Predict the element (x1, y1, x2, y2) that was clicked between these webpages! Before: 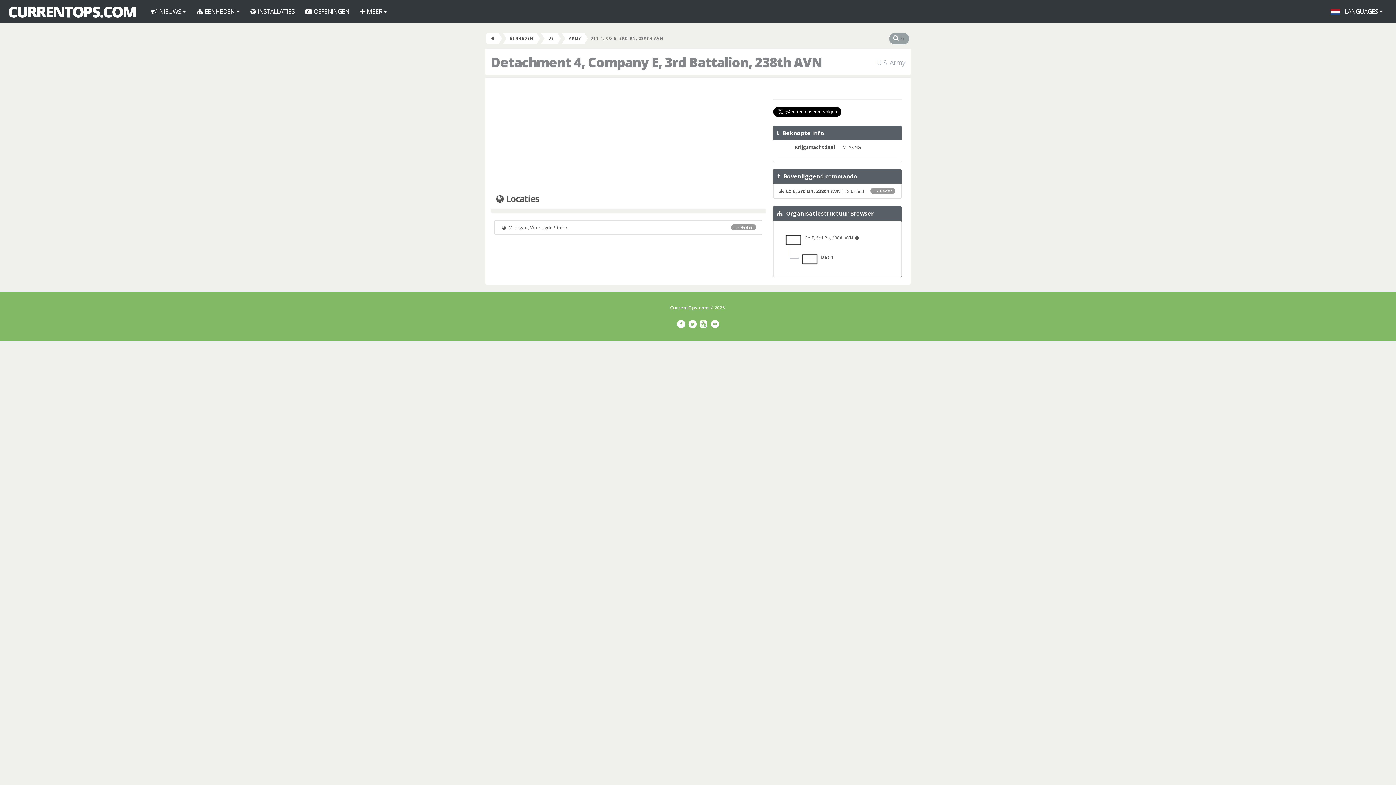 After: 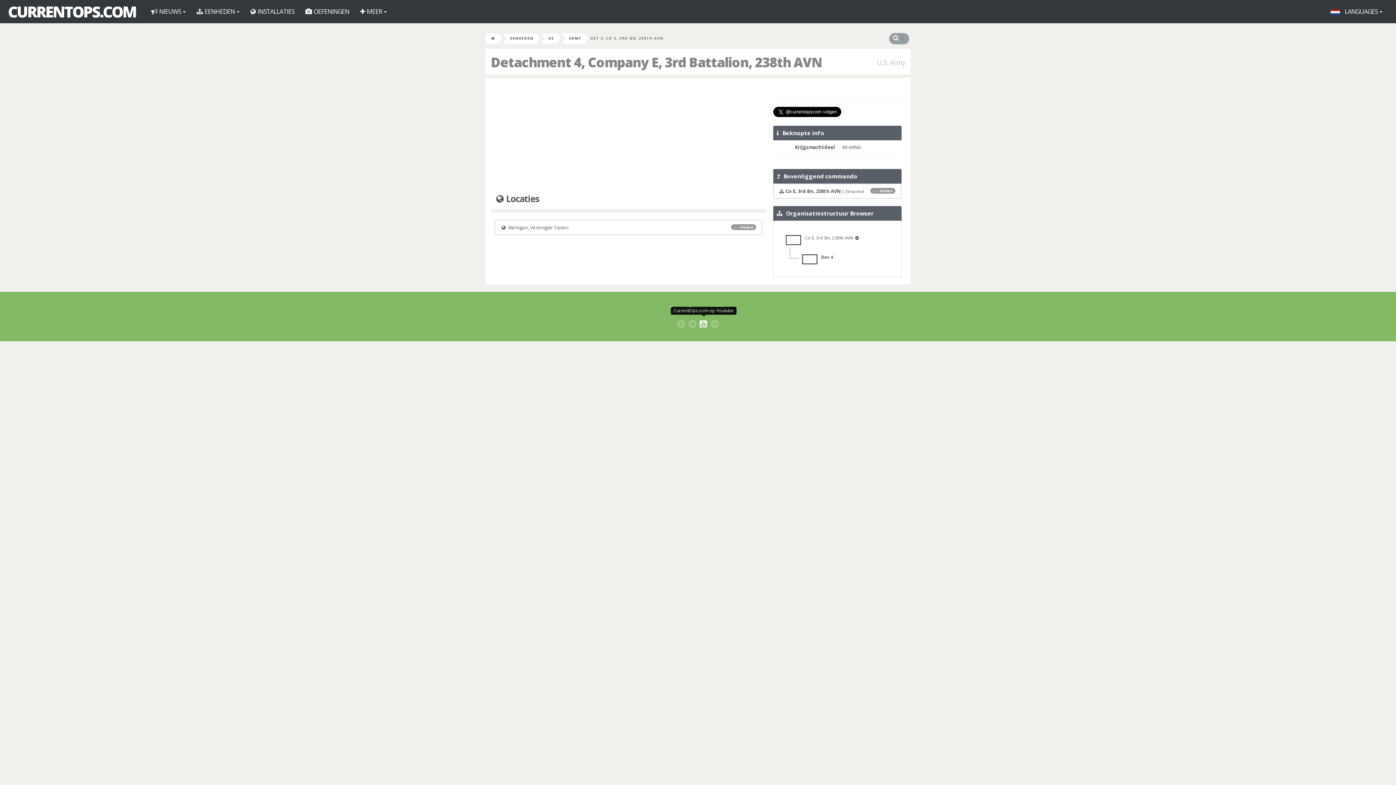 Action: bbox: (699, 317, 708, 330)